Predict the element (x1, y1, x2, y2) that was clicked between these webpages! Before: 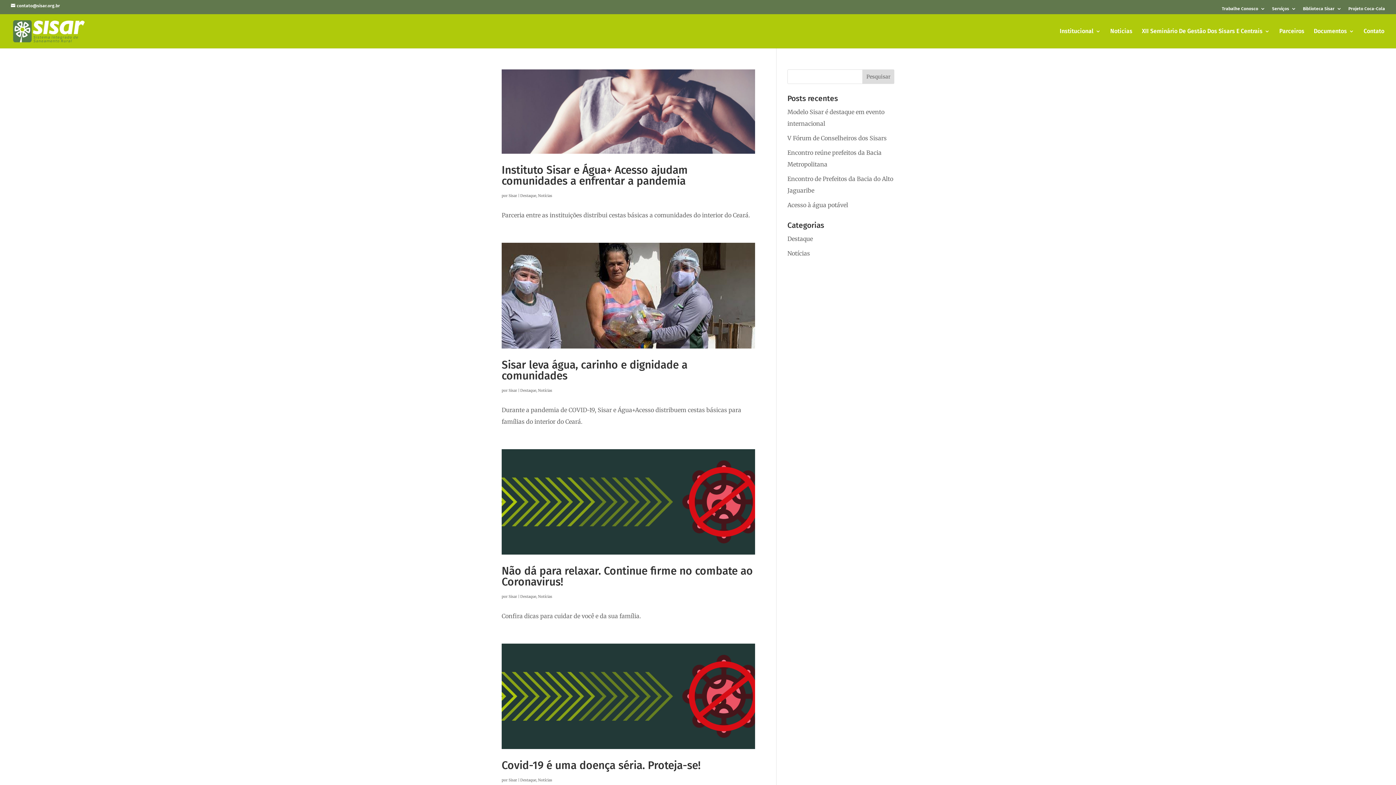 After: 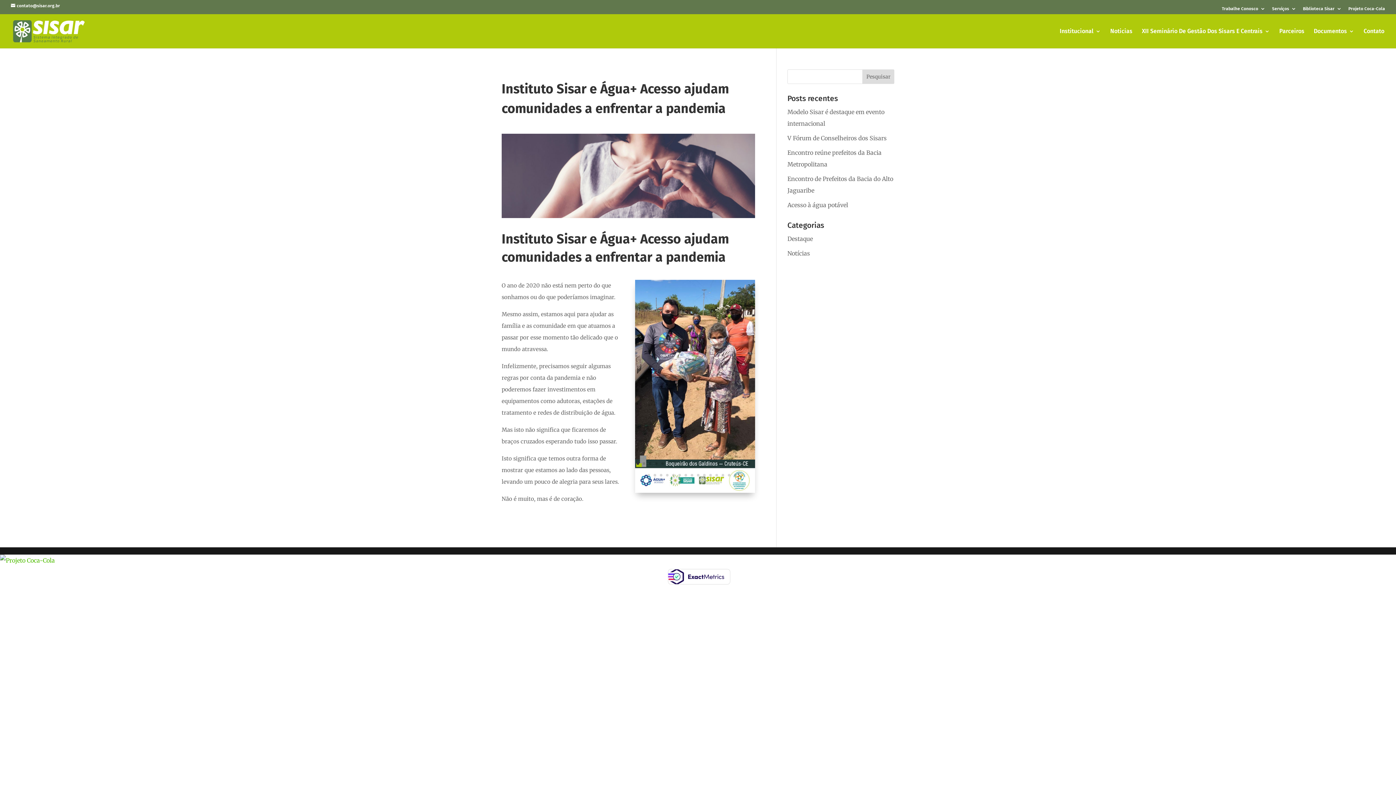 Action: bbox: (501, 163, 688, 187) label: Instituto Sisar e Água+ Acesso ajudam comunidades a enfrentar a pandemia